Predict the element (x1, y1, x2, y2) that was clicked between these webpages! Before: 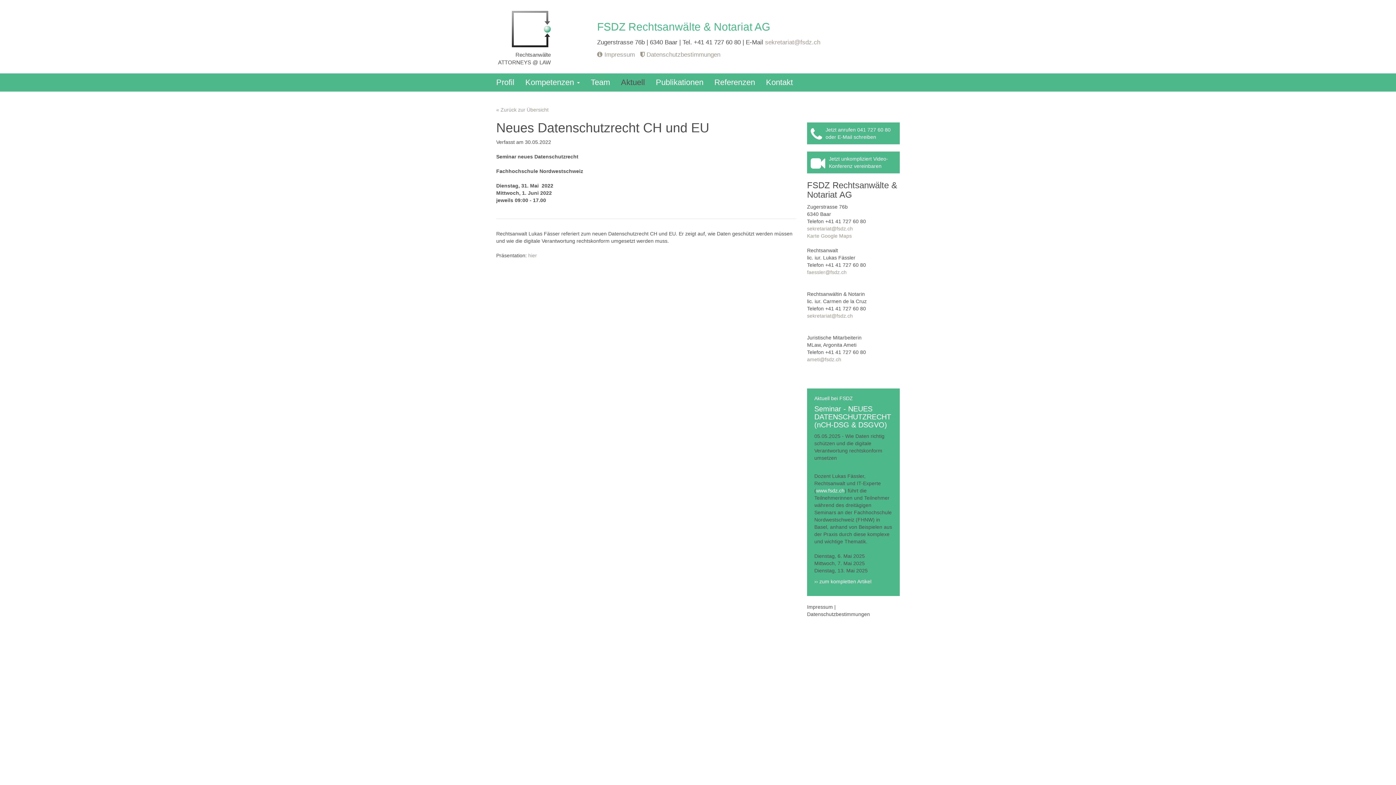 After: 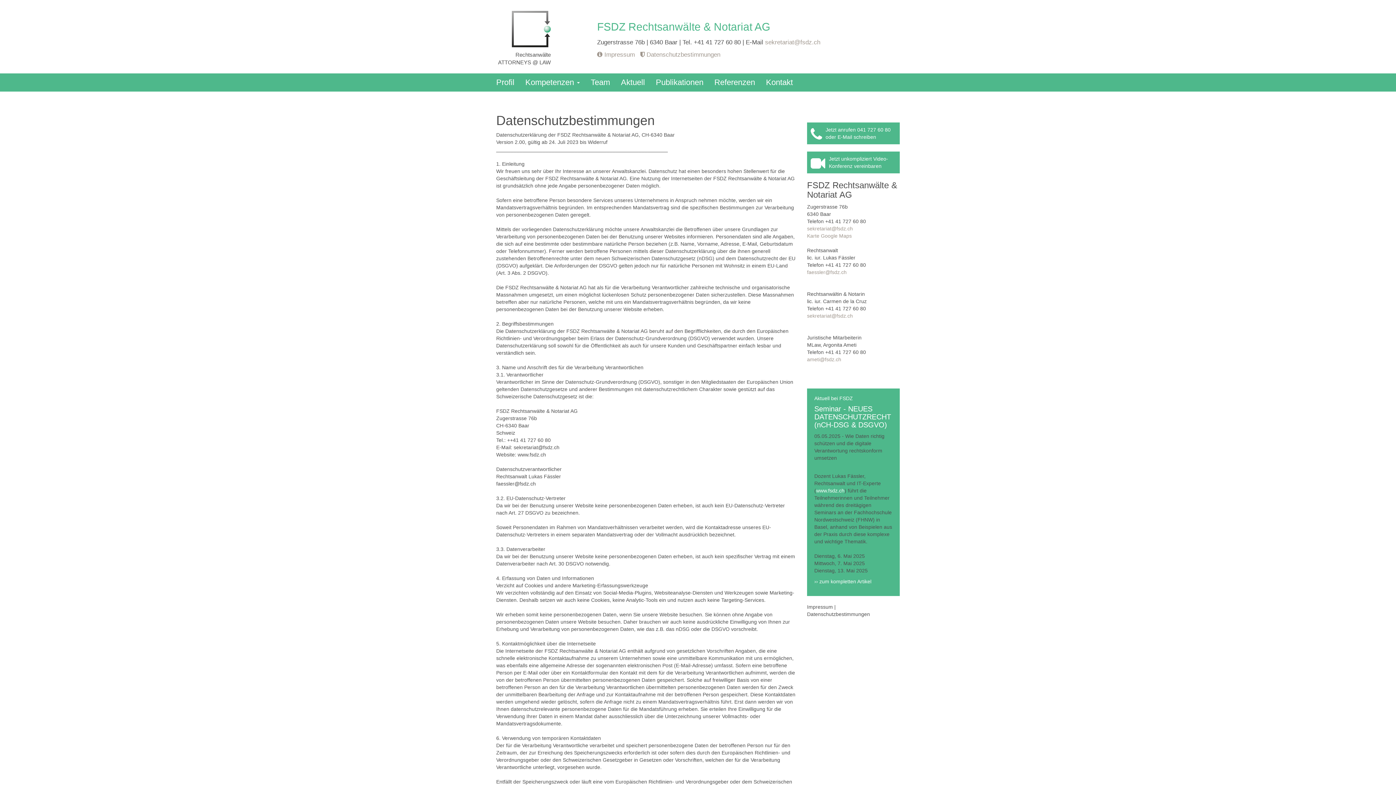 Action: label: Datenschutzbestimmungen bbox: (807, 611, 870, 617)